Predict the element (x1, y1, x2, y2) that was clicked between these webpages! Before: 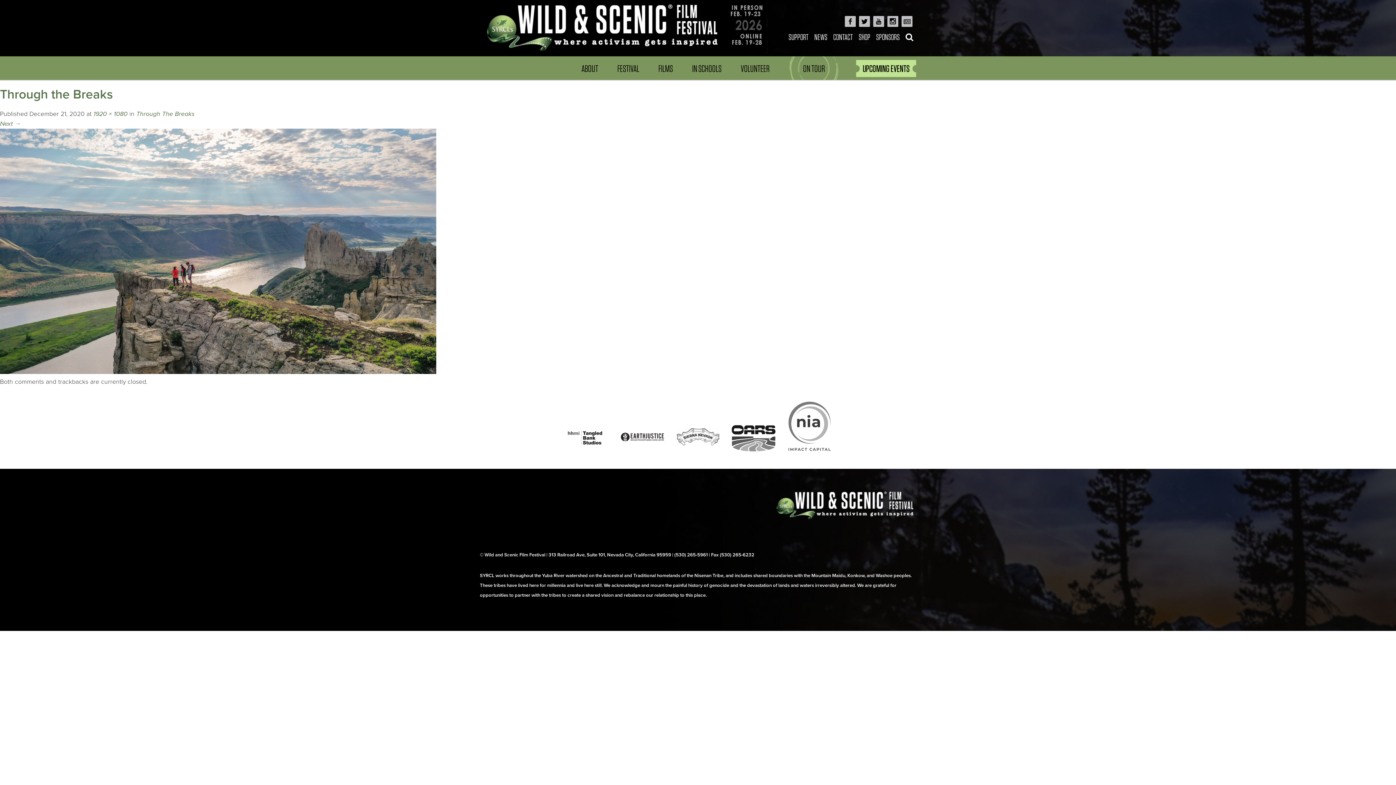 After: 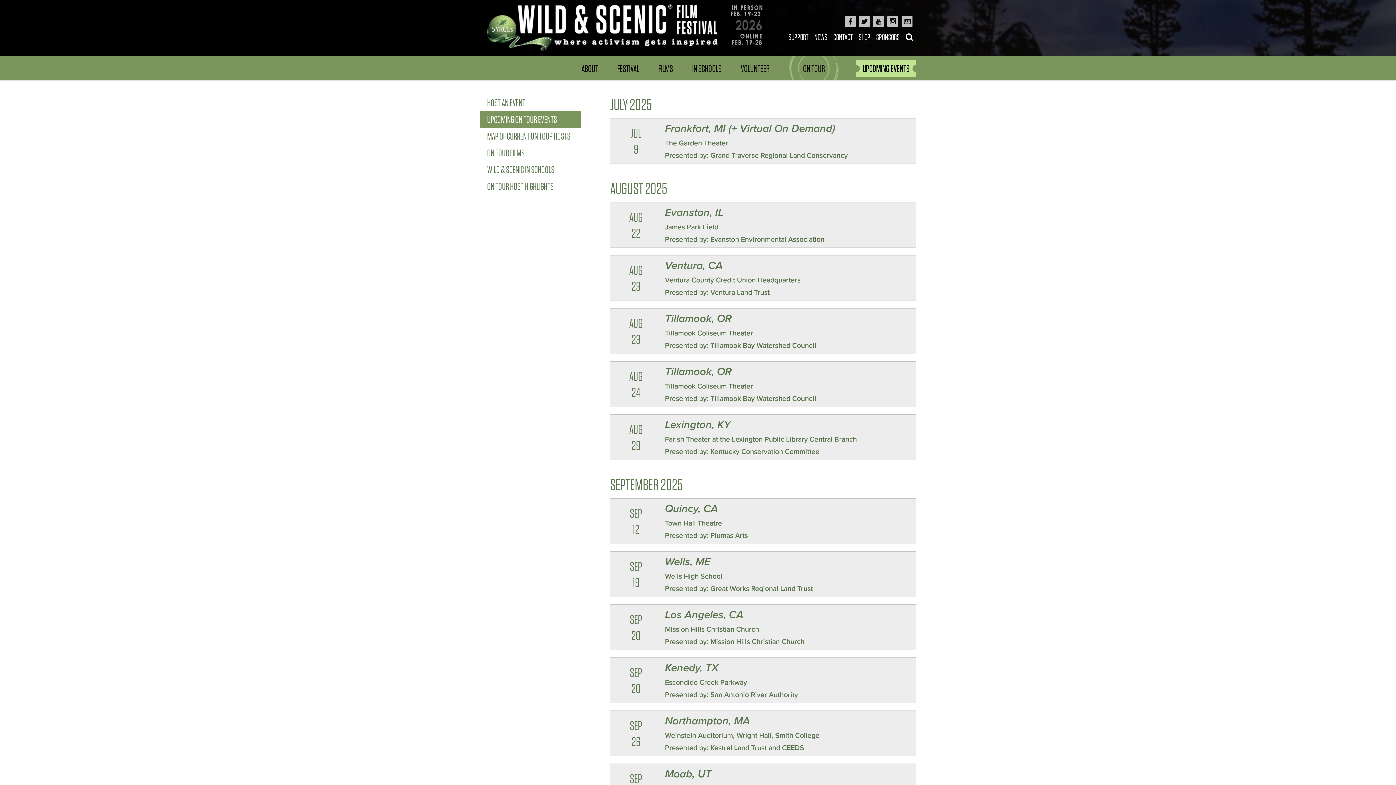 Action: bbox: (856, 60, 916, 77) label: UPCOMING EVENTS